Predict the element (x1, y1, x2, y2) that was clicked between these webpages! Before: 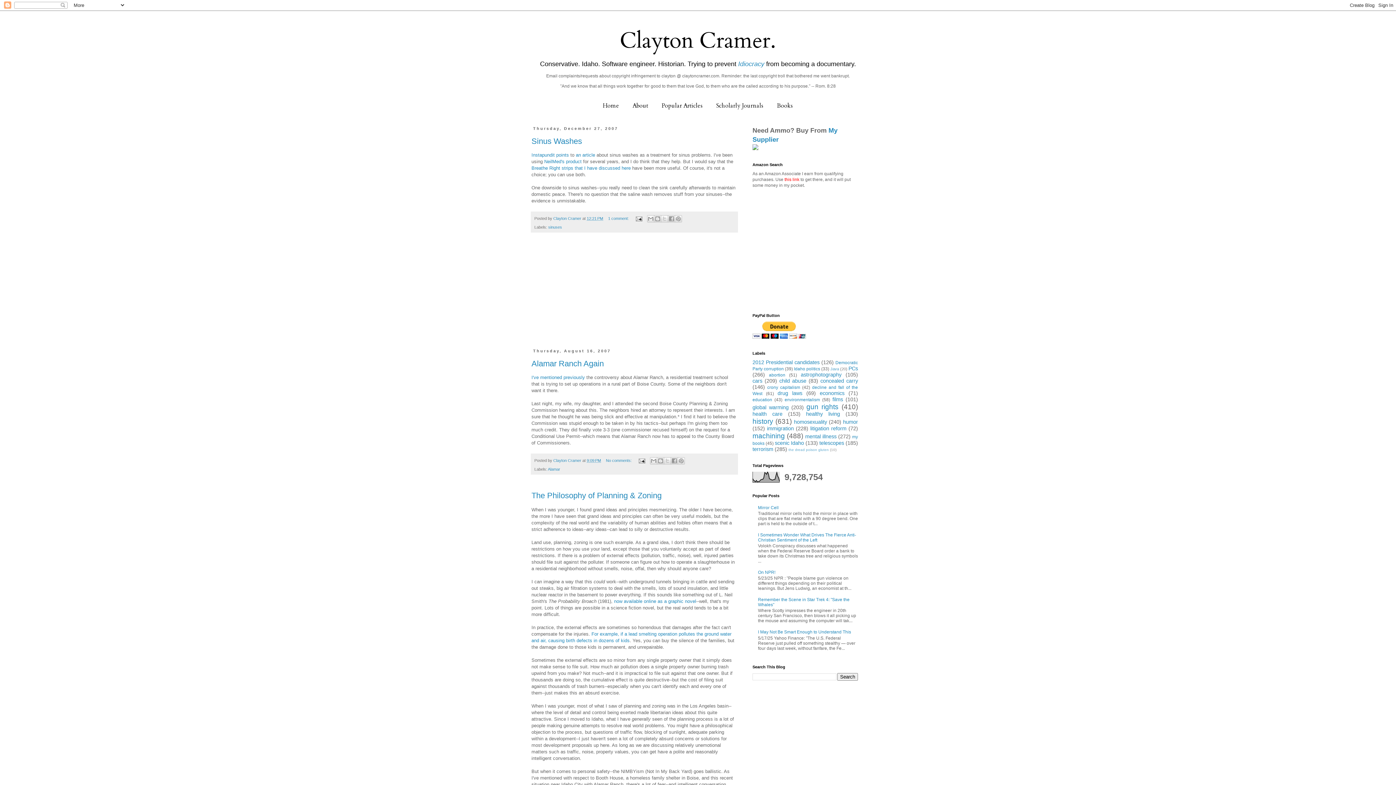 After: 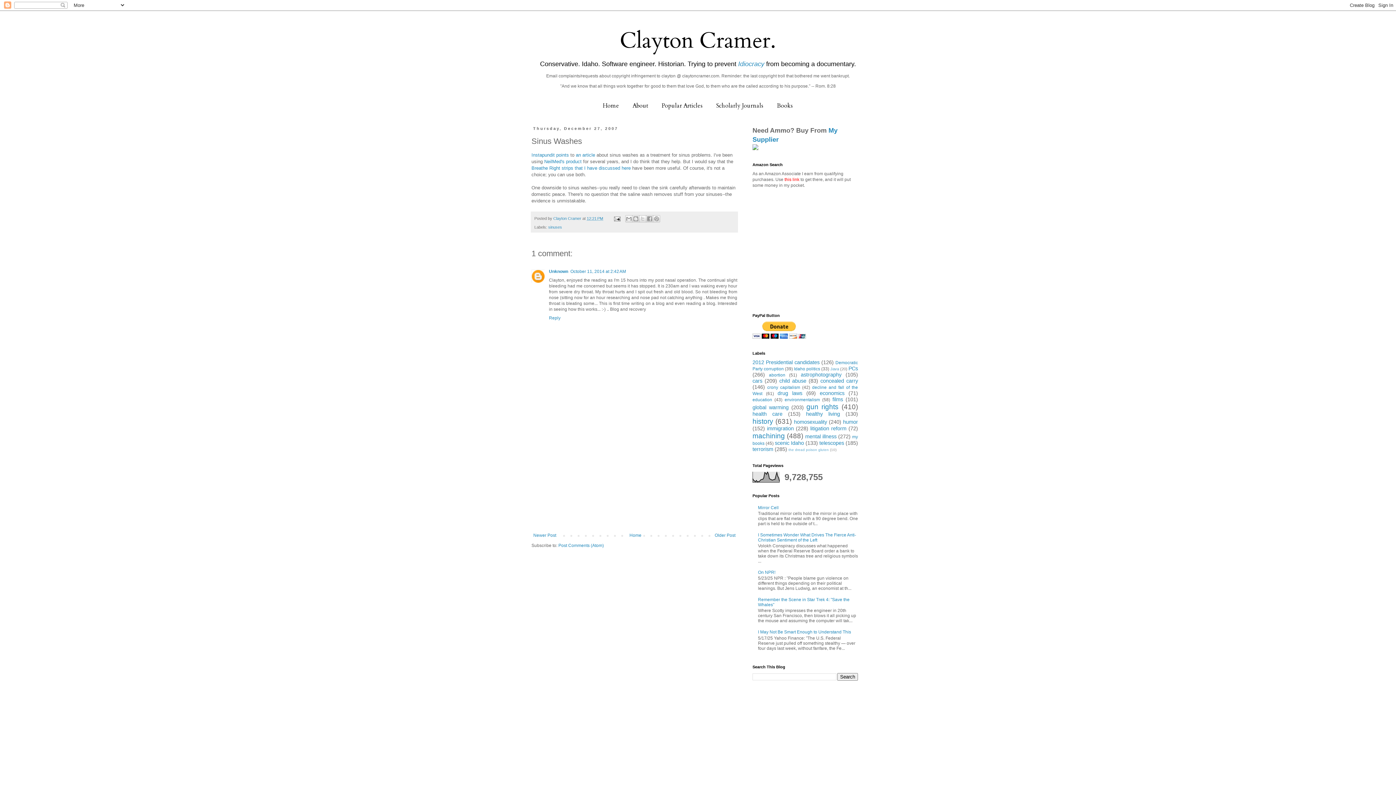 Action: bbox: (531, 136, 582, 145) label: Sinus Washes